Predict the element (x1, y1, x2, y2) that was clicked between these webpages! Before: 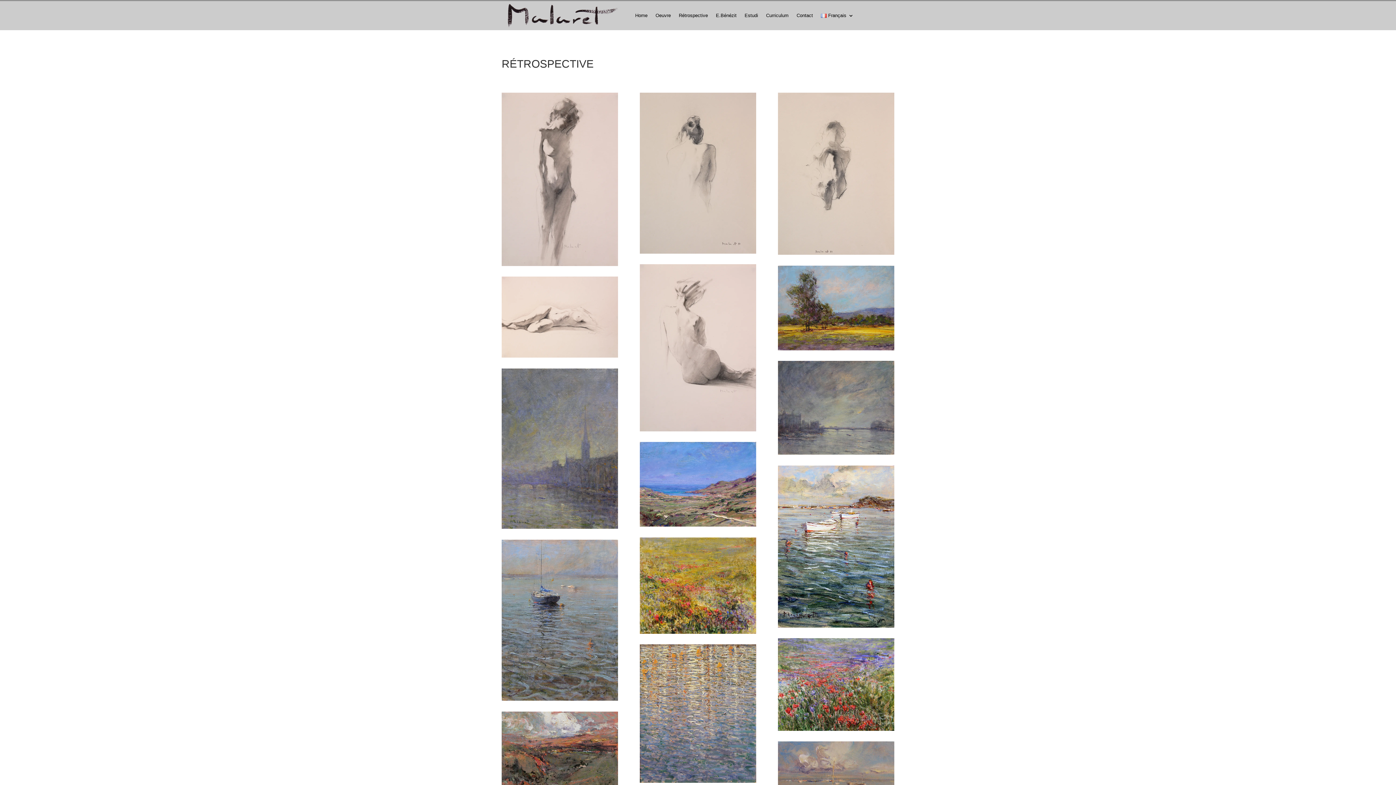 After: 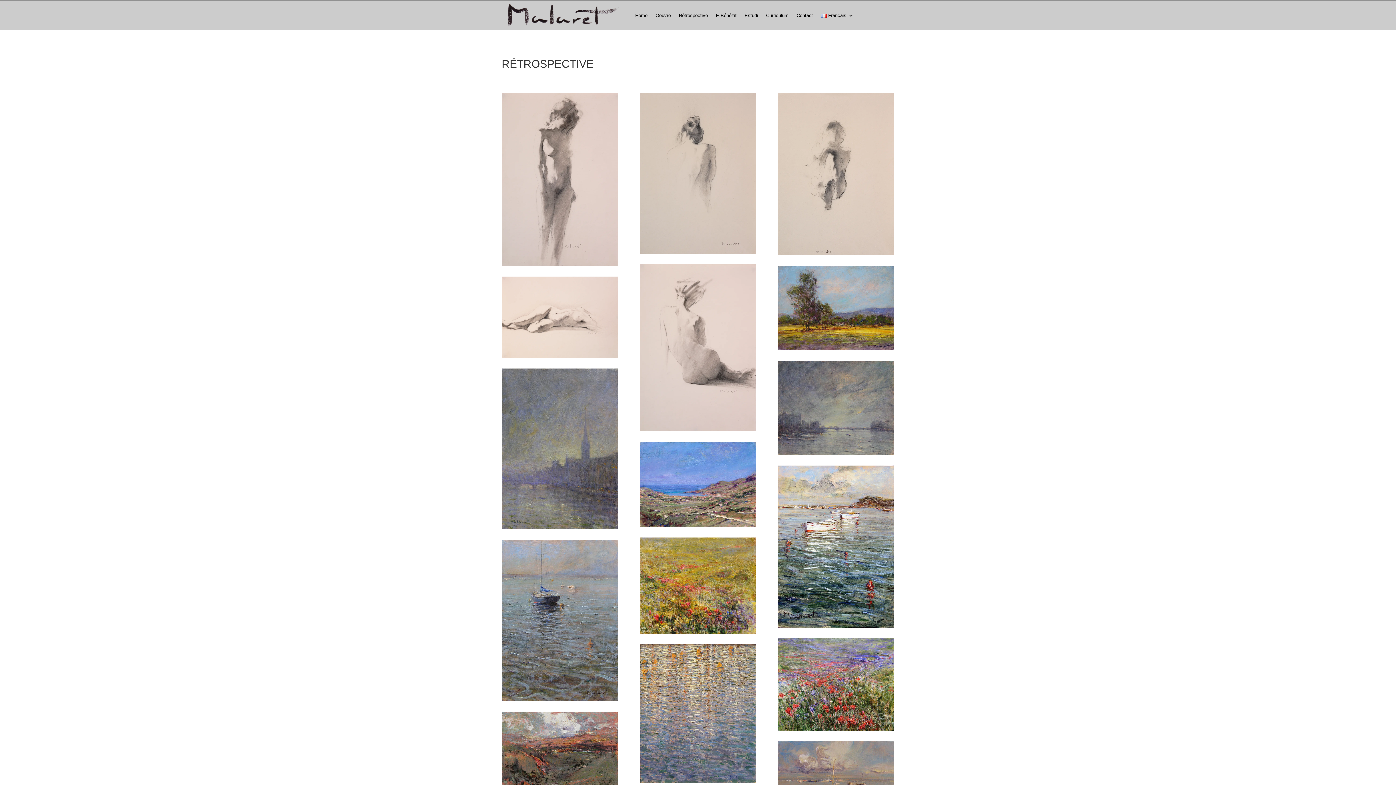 Action: bbox: (678, 1, 708, 30) label: Rétrospective